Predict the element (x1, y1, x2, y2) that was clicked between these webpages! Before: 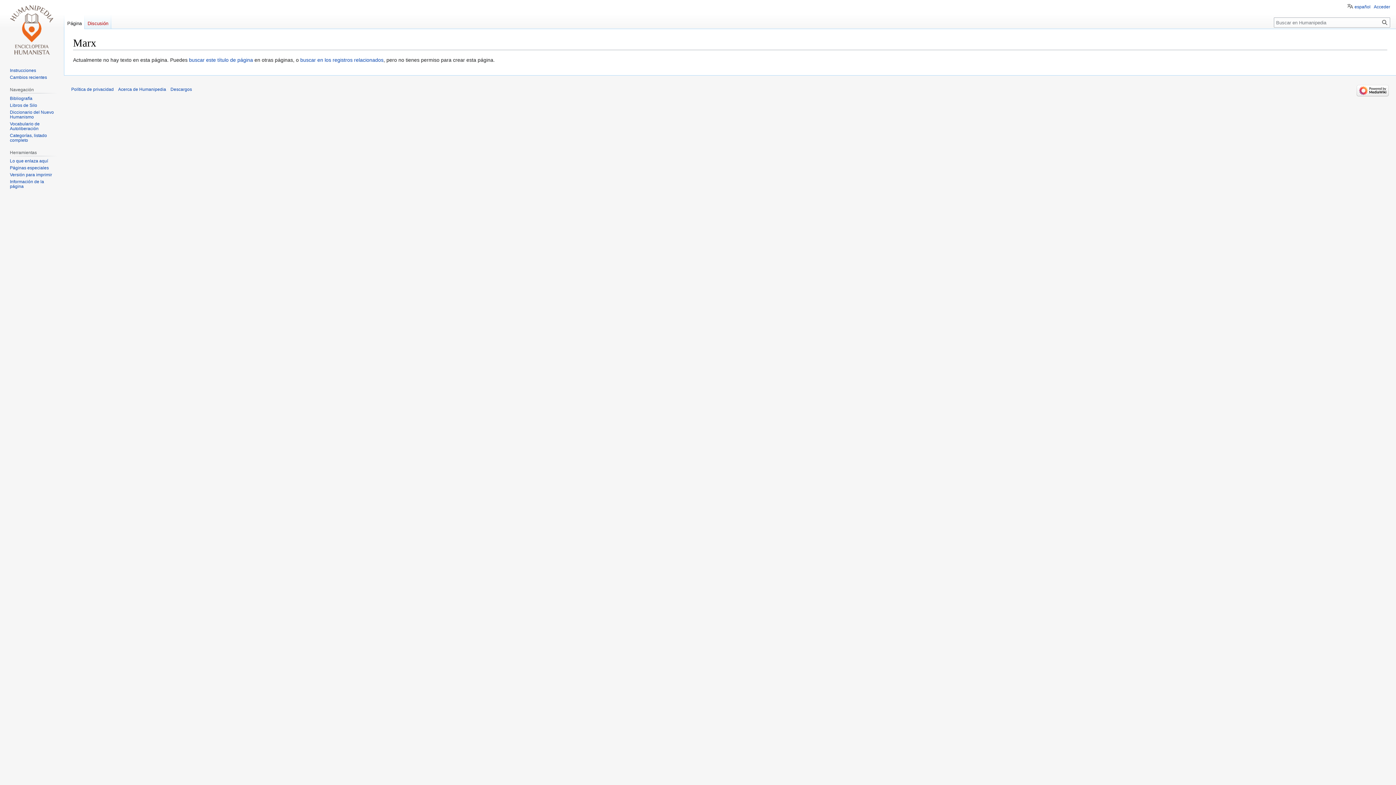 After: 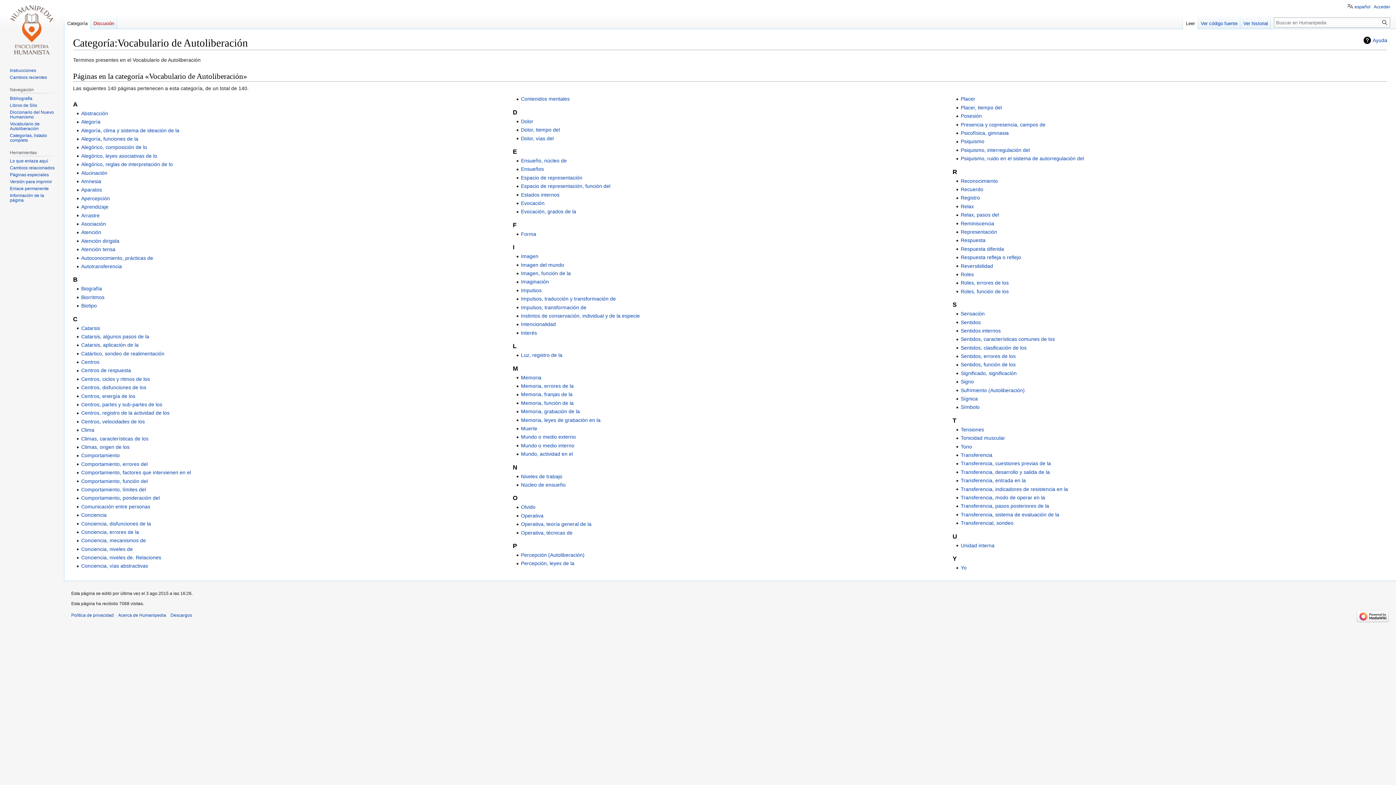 Action: bbox: (9, 121, 39, 131) label: Vocabulario de Autoliberación